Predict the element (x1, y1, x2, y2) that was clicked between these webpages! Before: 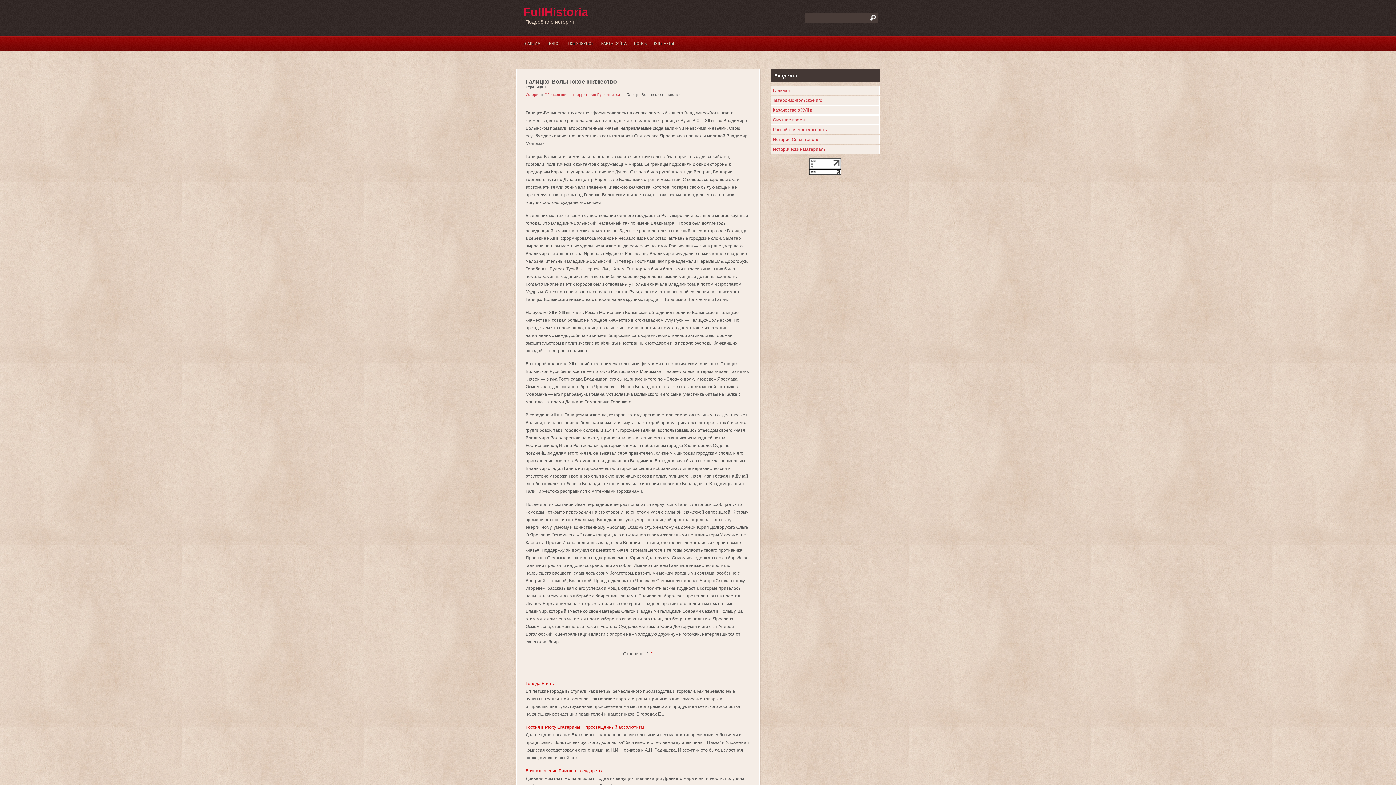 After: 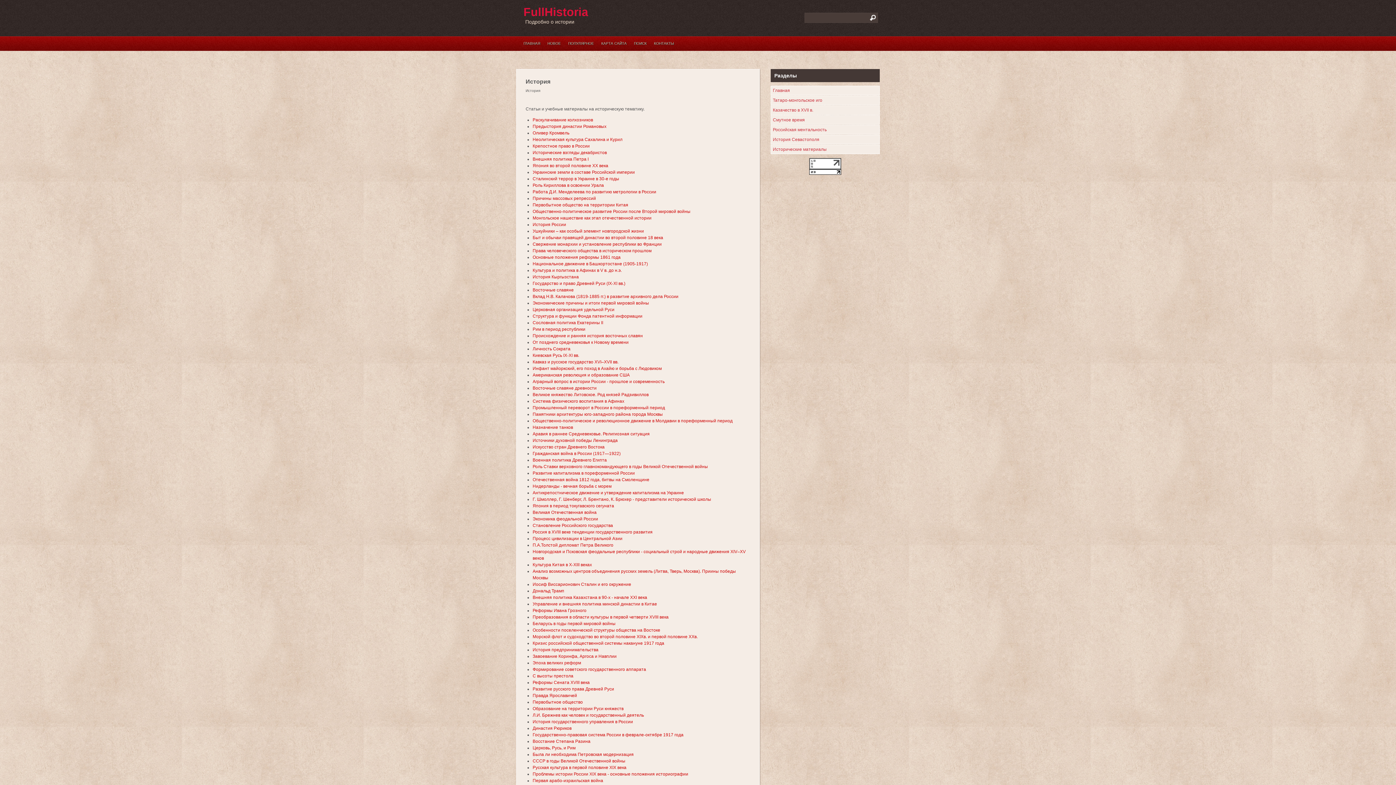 Action: label: Исторические материалы bbox: (773, 146, 826, 152)